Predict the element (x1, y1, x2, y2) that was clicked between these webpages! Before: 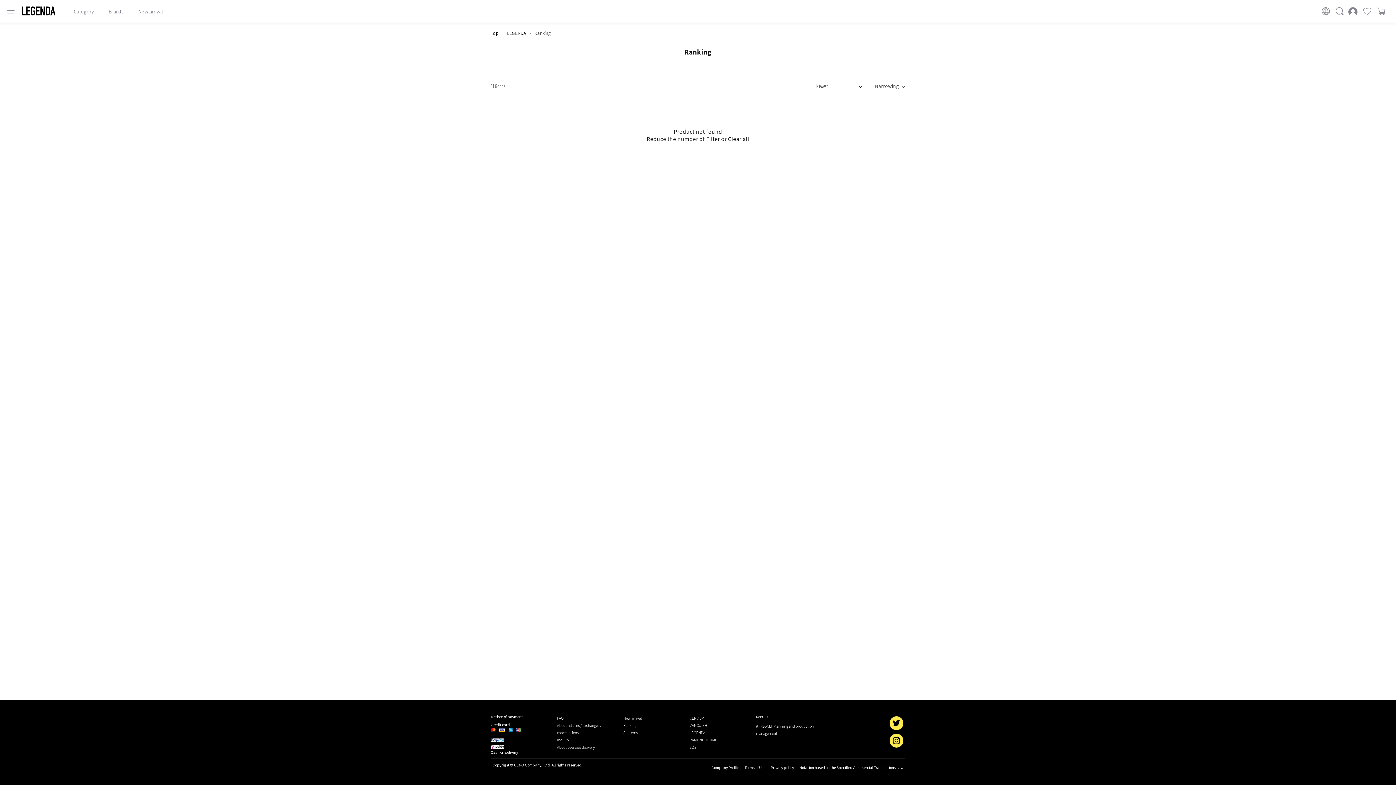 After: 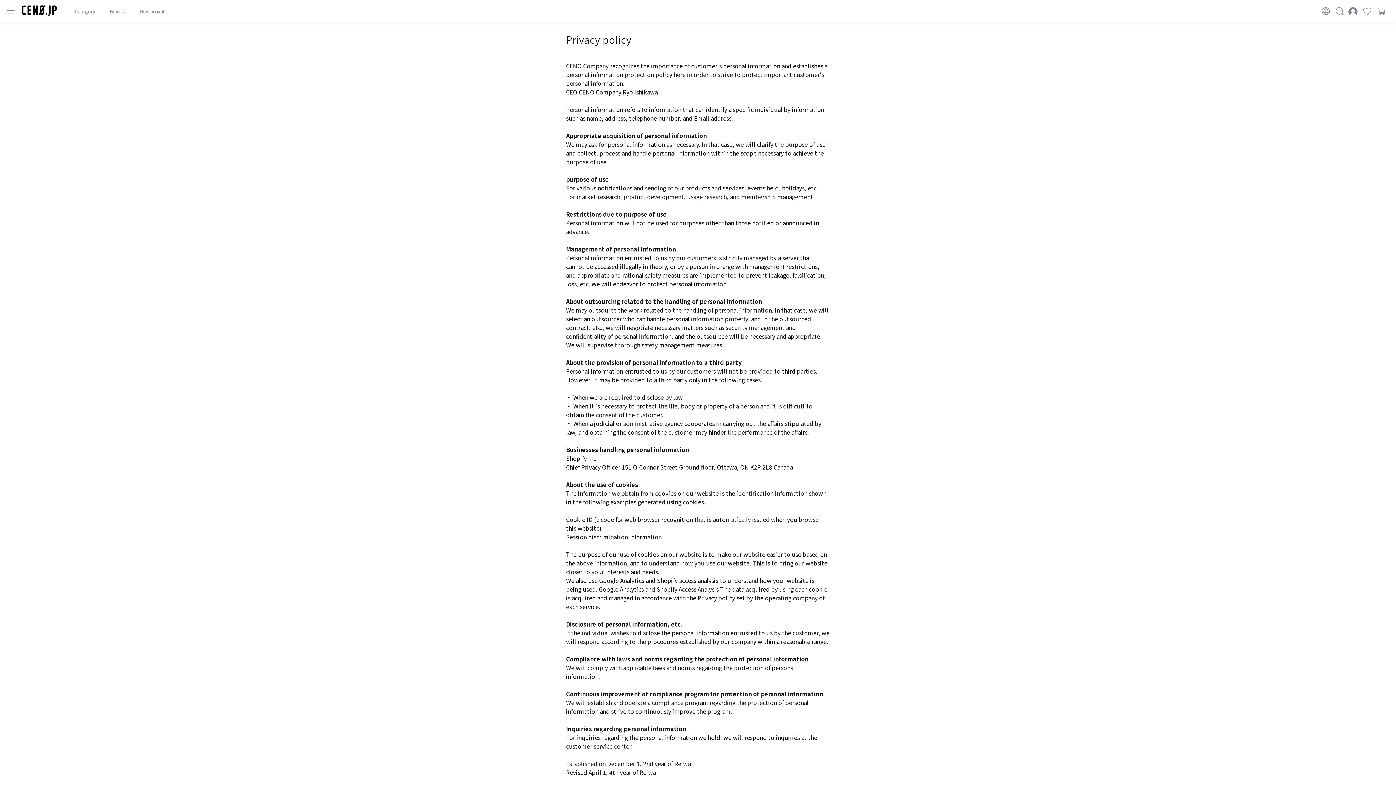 Action: bbox: (770, 765, 794, 770) label: Privacy policy